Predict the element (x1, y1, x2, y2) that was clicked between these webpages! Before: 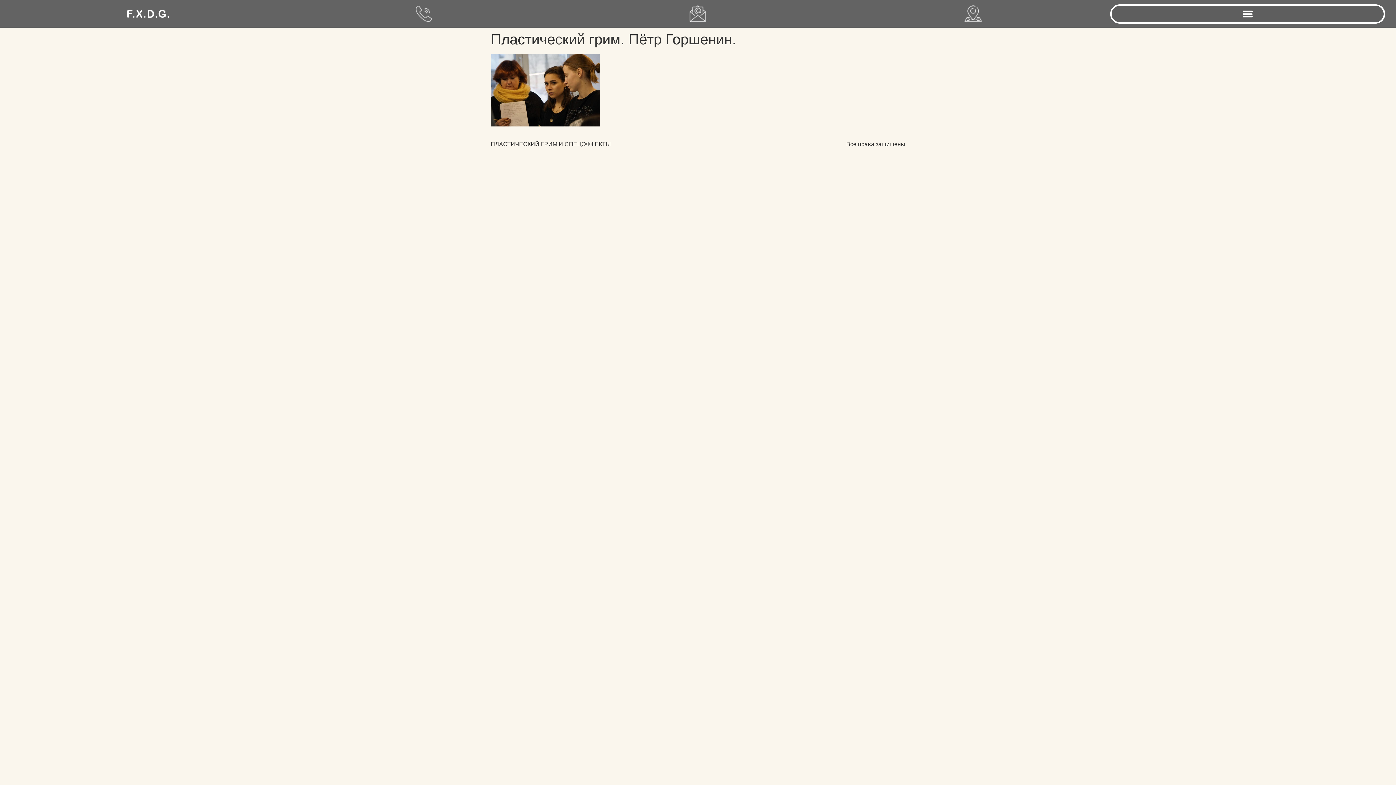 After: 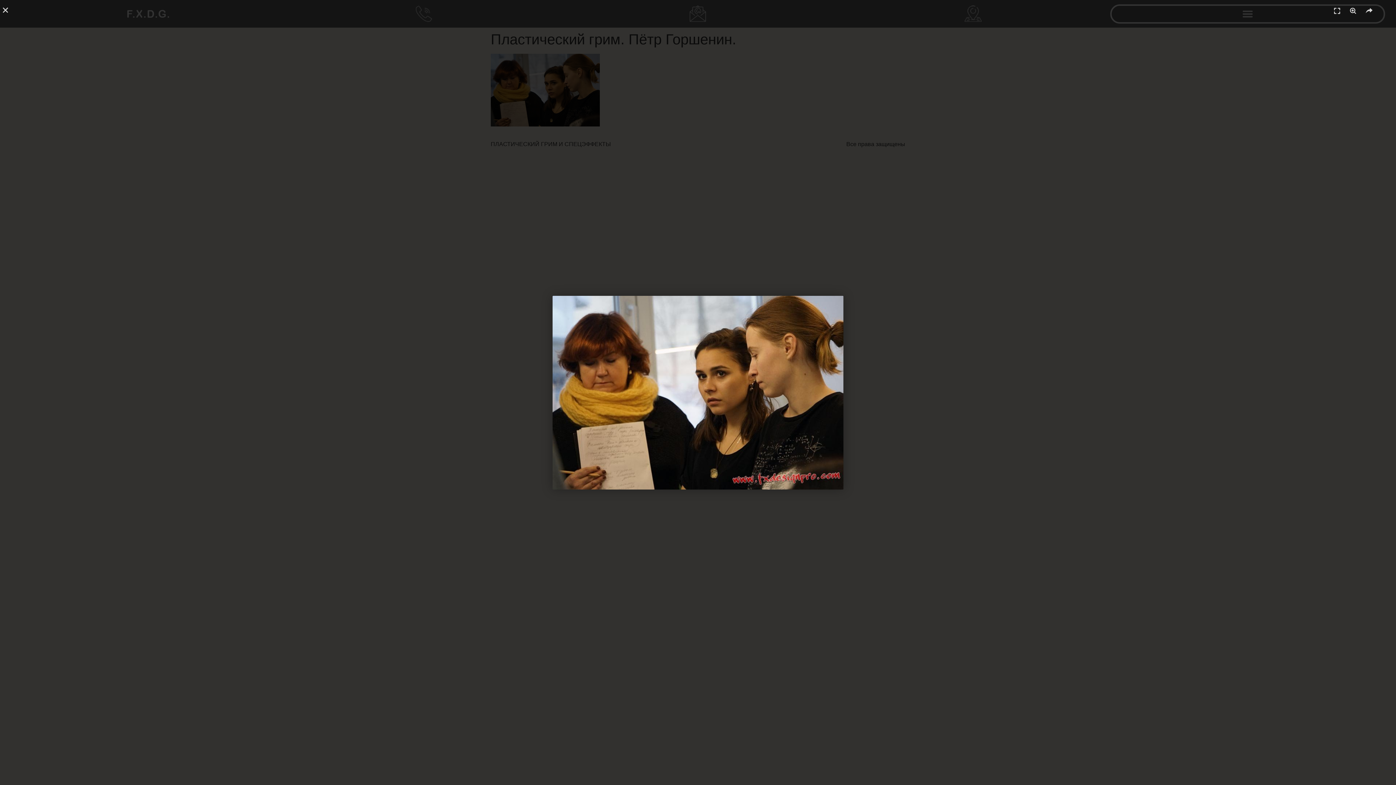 Action: bbox: (490, 121, 600, 127)